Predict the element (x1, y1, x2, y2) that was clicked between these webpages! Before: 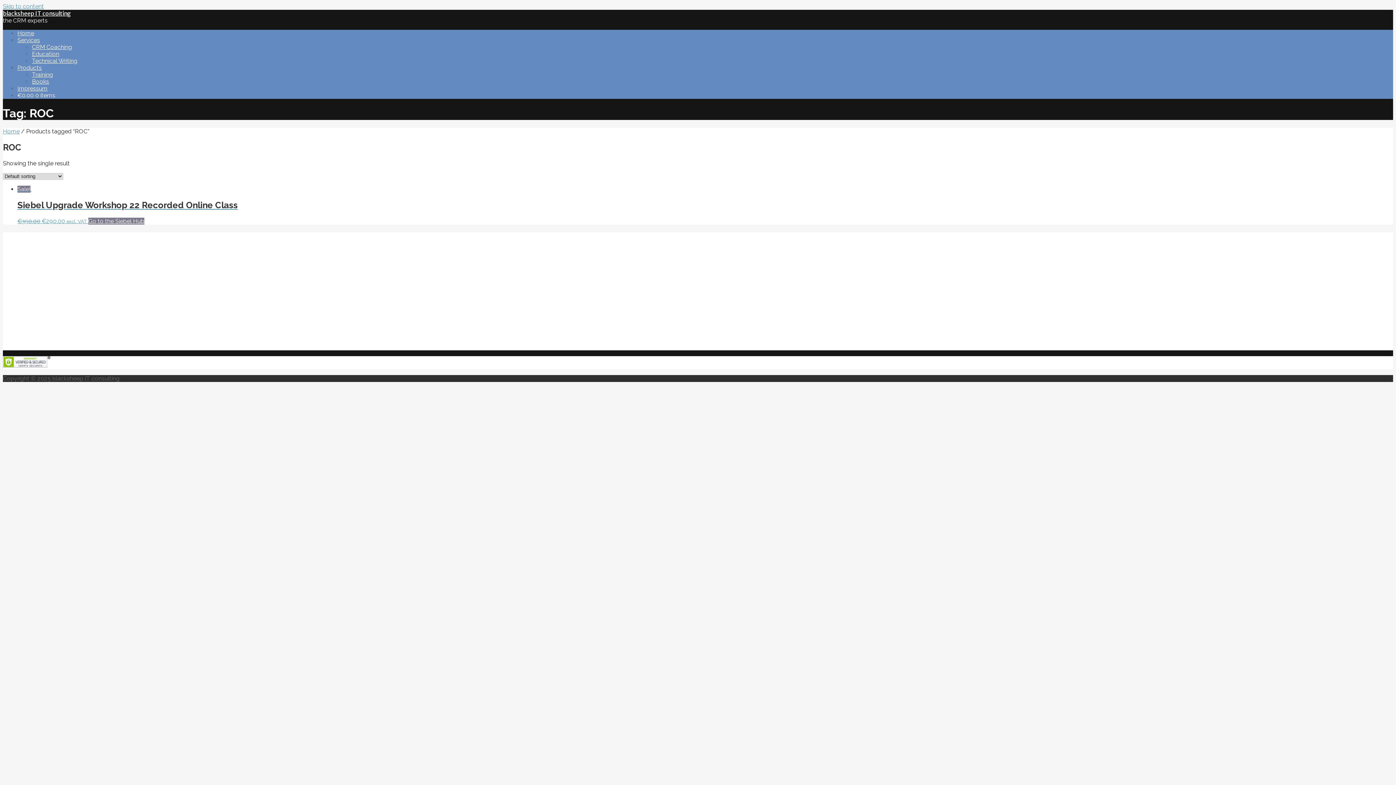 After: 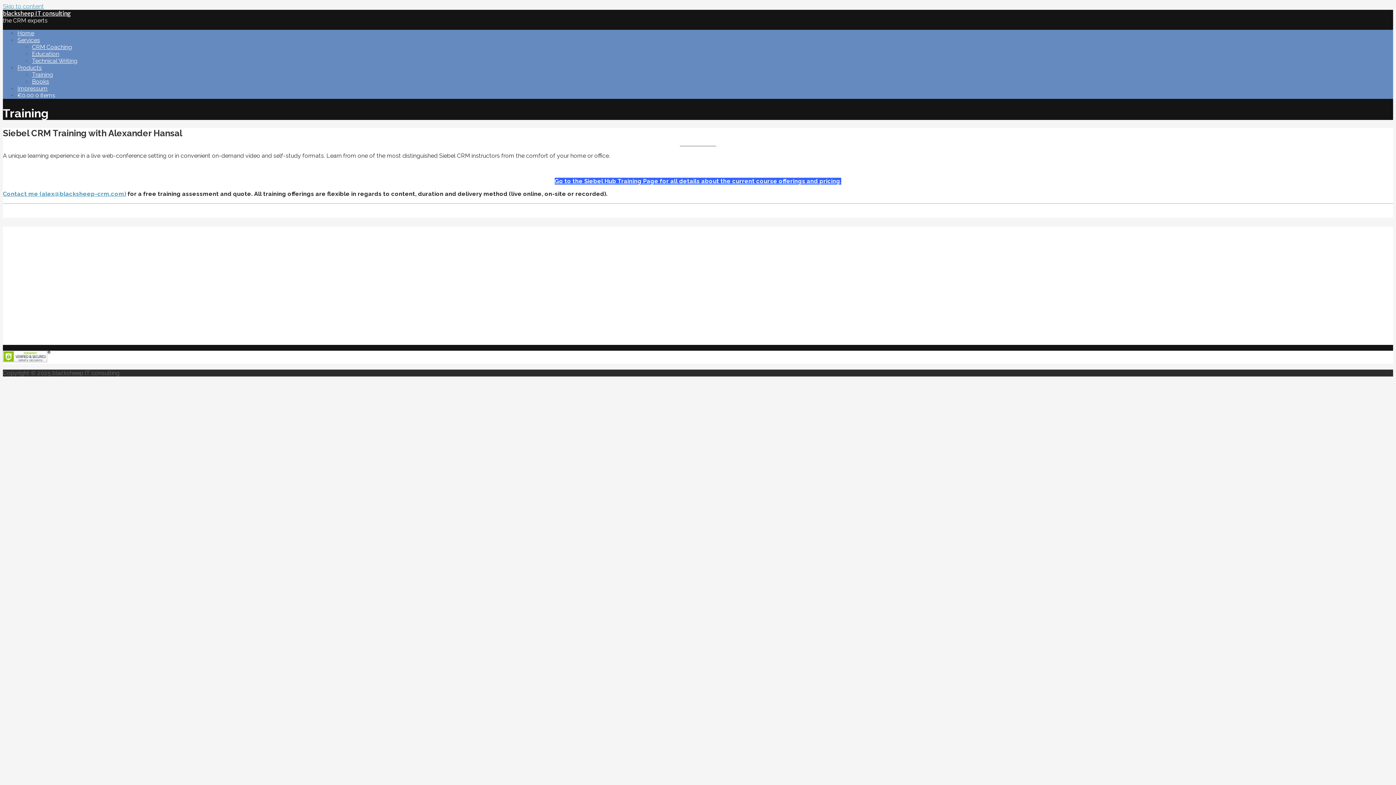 Action: label: Training bbox: (32, 71, 53, 78)